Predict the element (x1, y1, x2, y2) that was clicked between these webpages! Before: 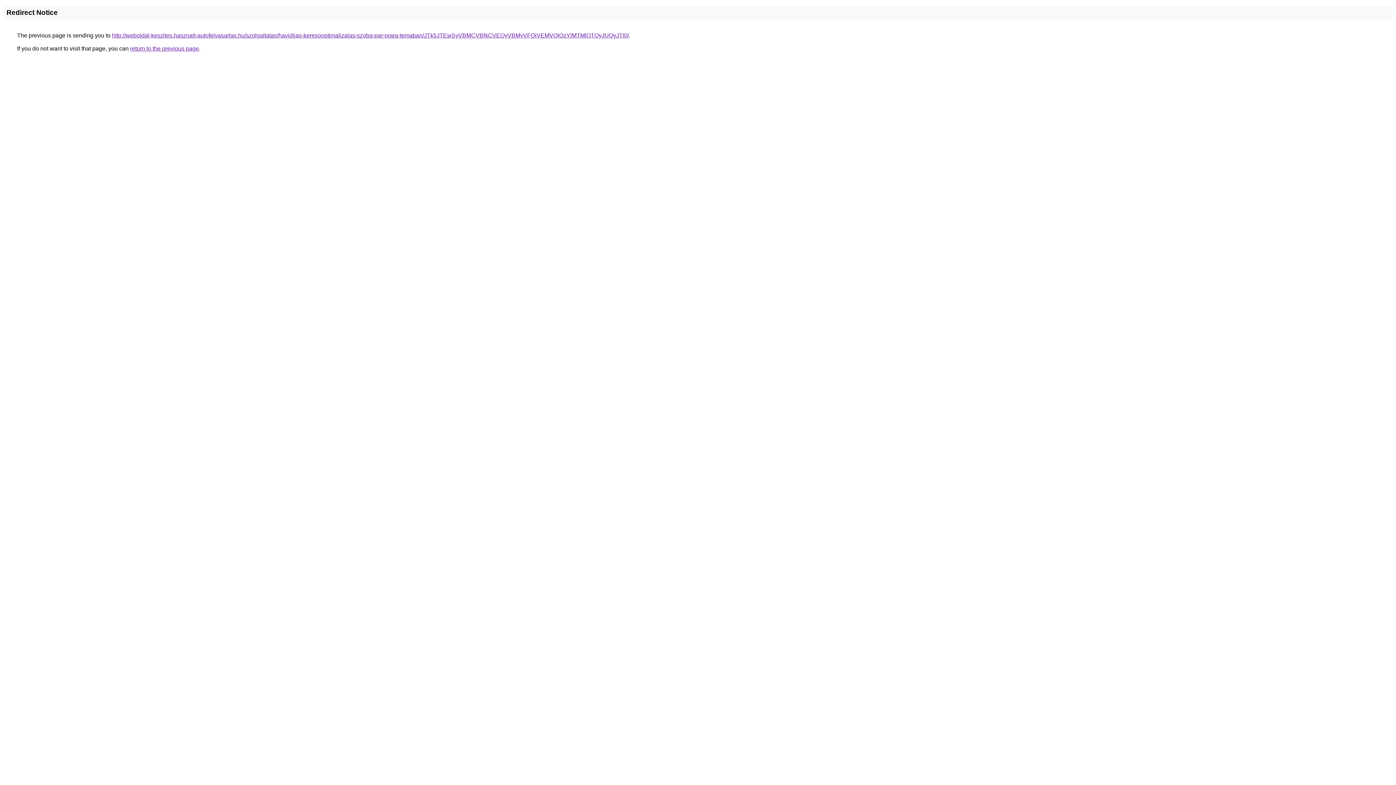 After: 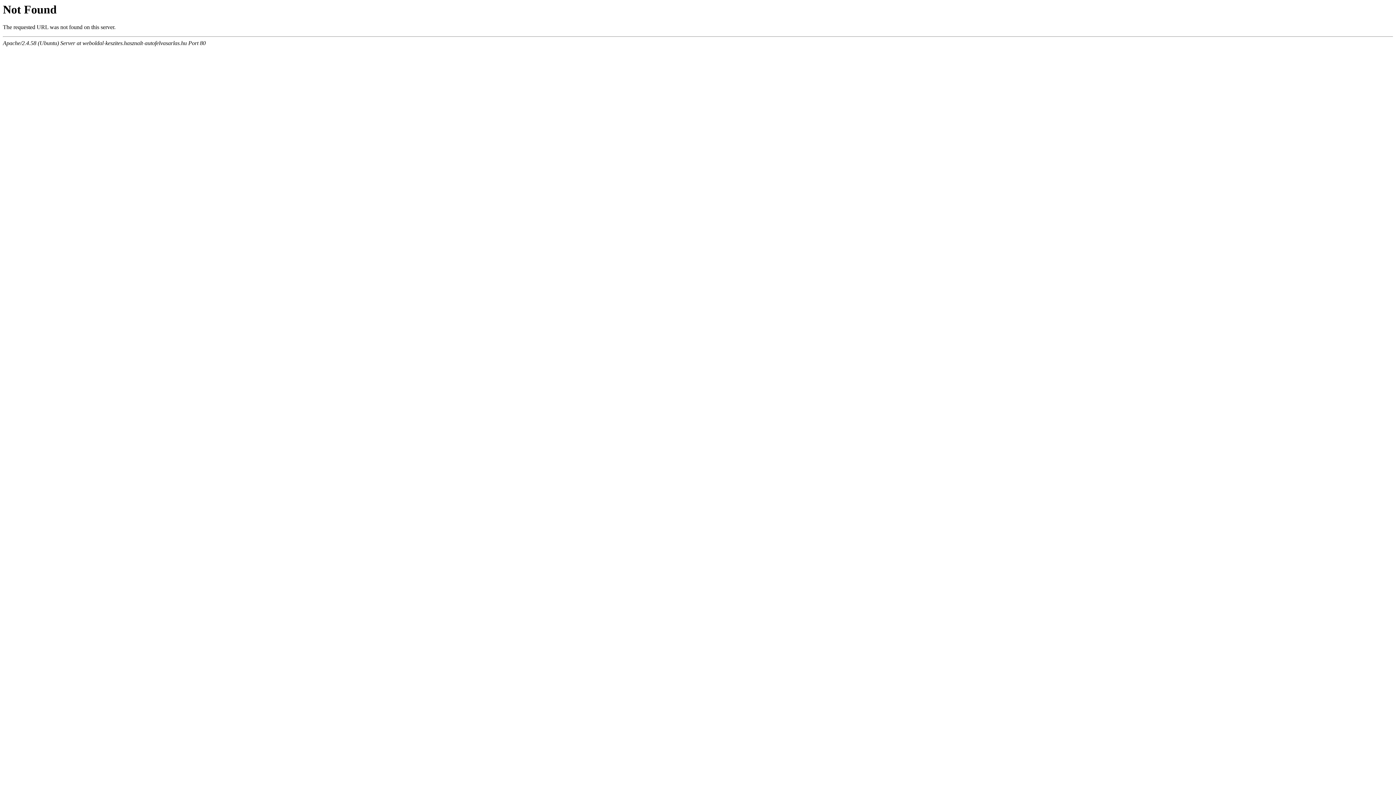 Action: bbox: (112, 32, 629, 38) label: http://weboldal-keszites.hasznalt-autofelvasarlas.hu/szolgaltatas/havidijas-keresooptimalizalas-szoba-par-orara-temaban/JTk5JTEwSyVBMCVBNCVEQyVBMyVFQiVEMVQlQzYlMTMlOTQyJUQyJTI0/